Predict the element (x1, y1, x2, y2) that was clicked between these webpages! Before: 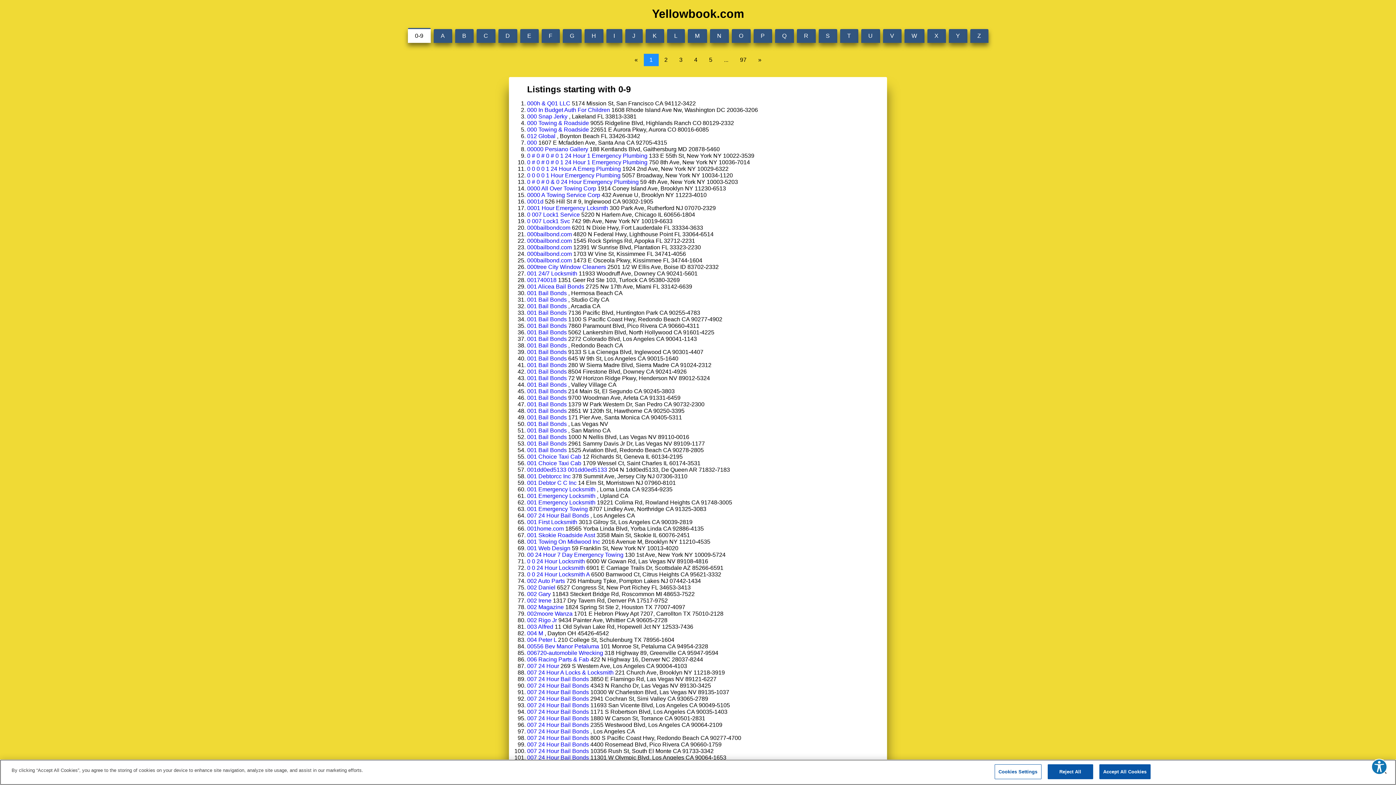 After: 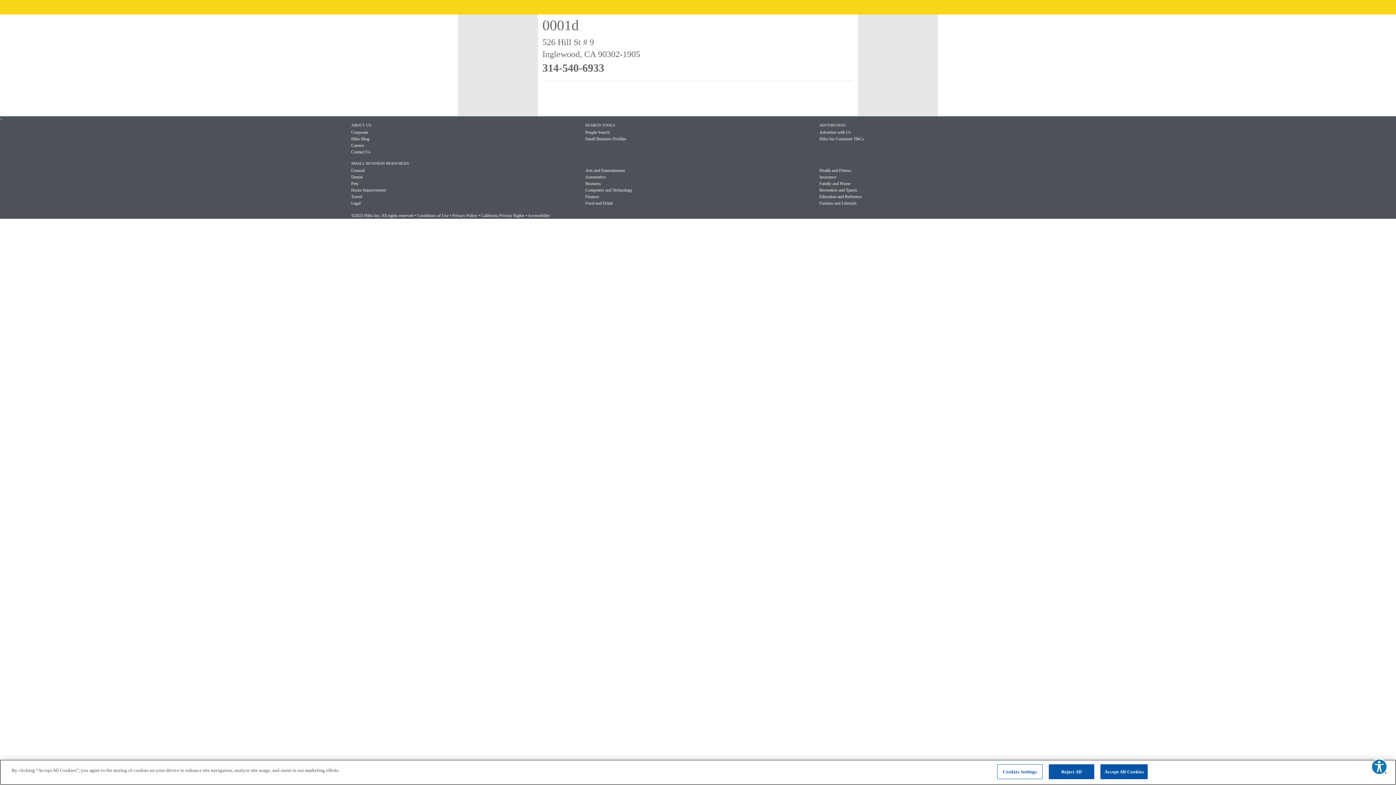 Action: label: 0001d bbox: (527, 198, 543, 204)